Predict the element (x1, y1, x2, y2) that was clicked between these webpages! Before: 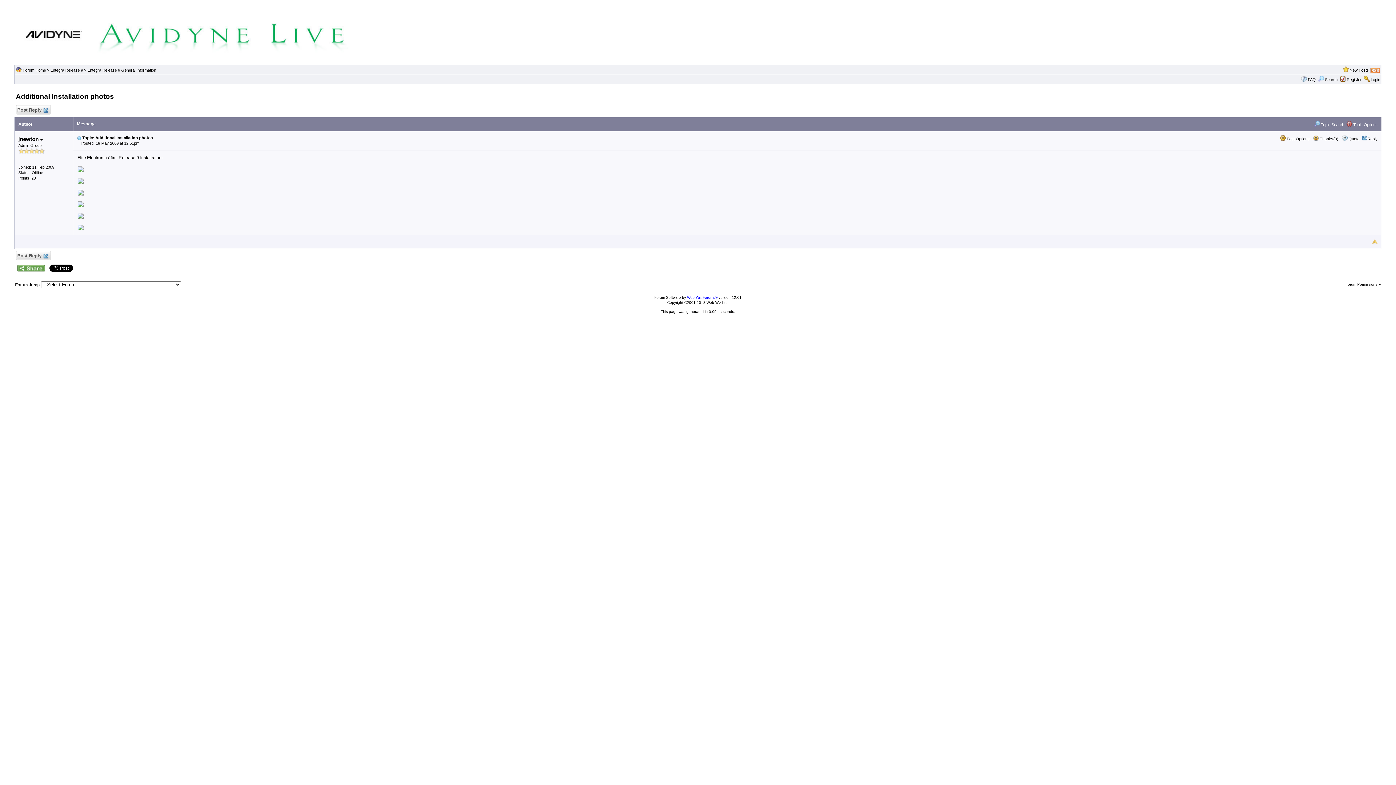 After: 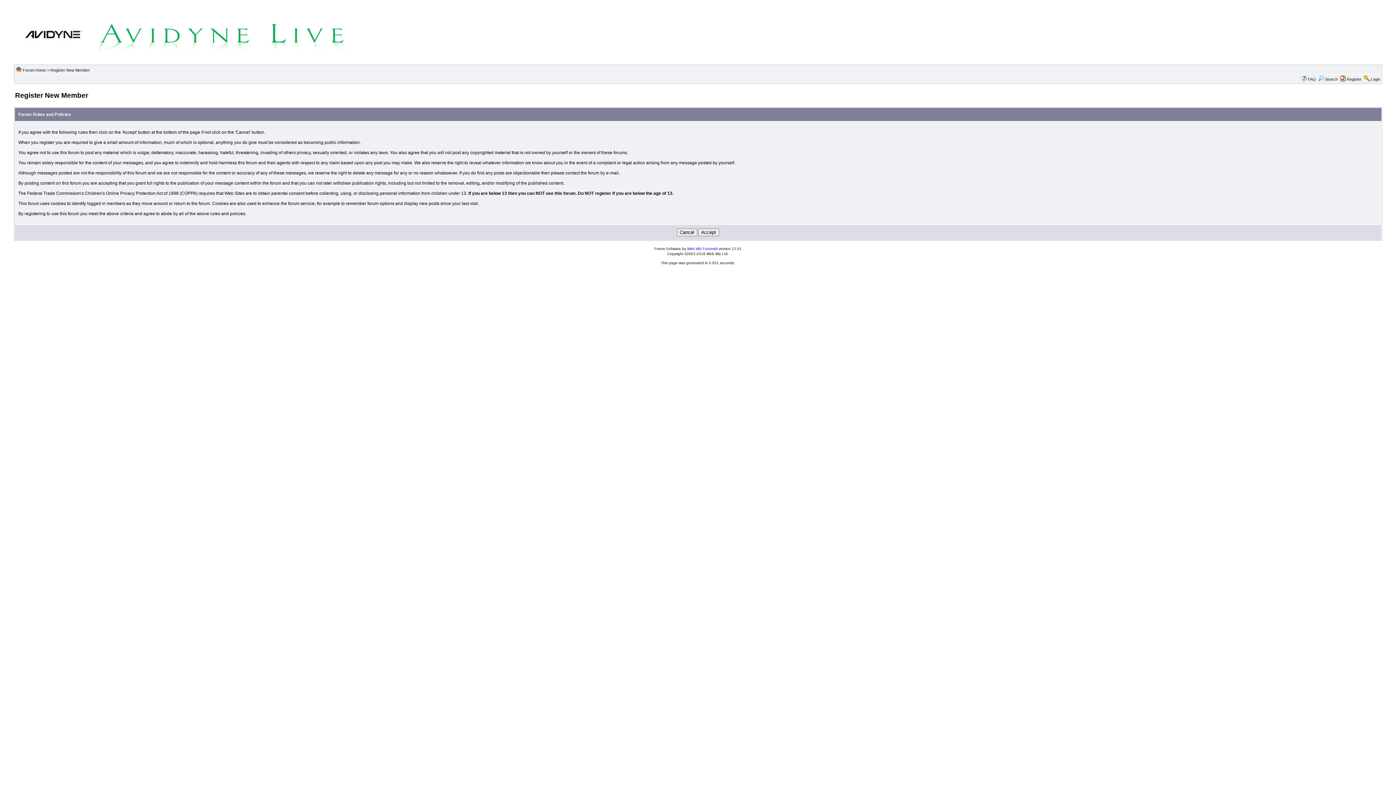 Action: label: Register bbox: (1347, 77, 1362, 81)